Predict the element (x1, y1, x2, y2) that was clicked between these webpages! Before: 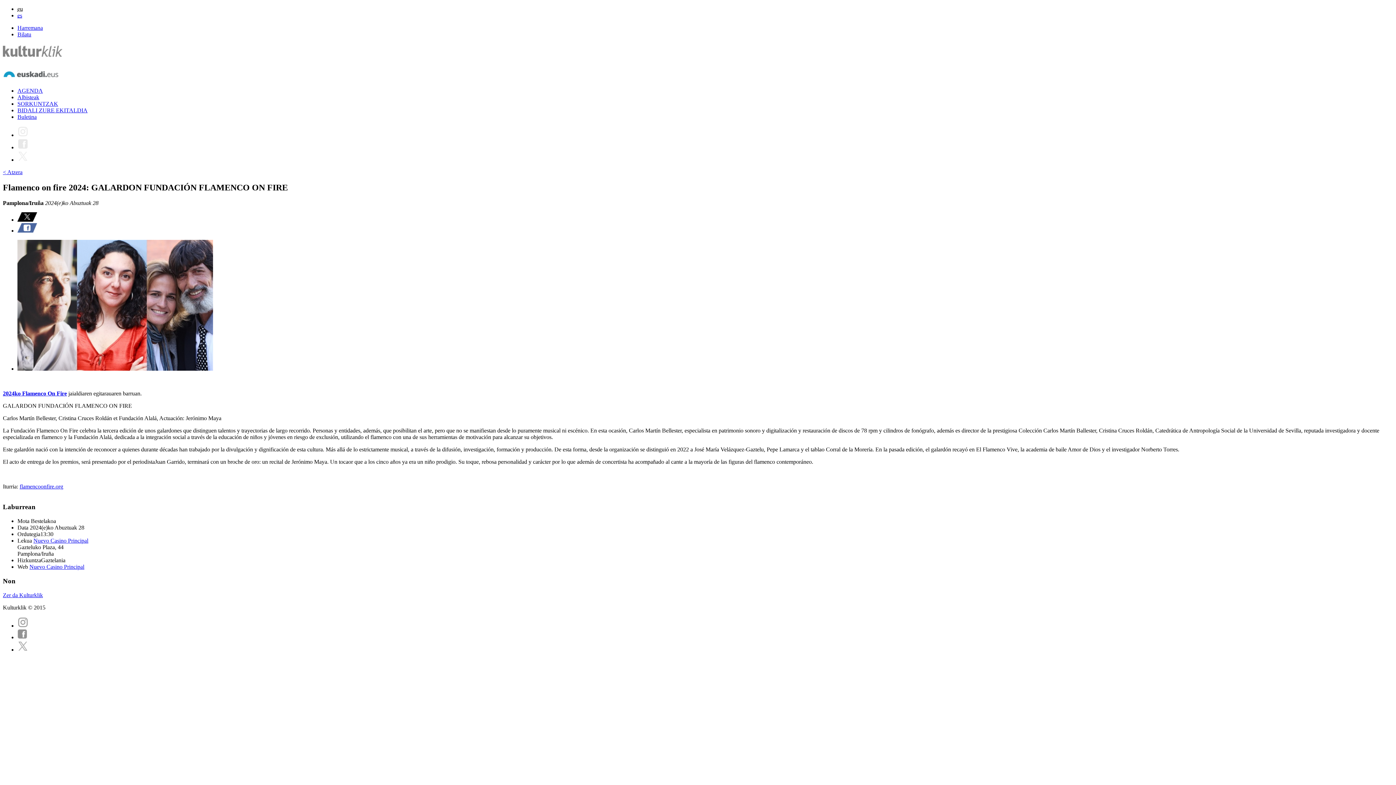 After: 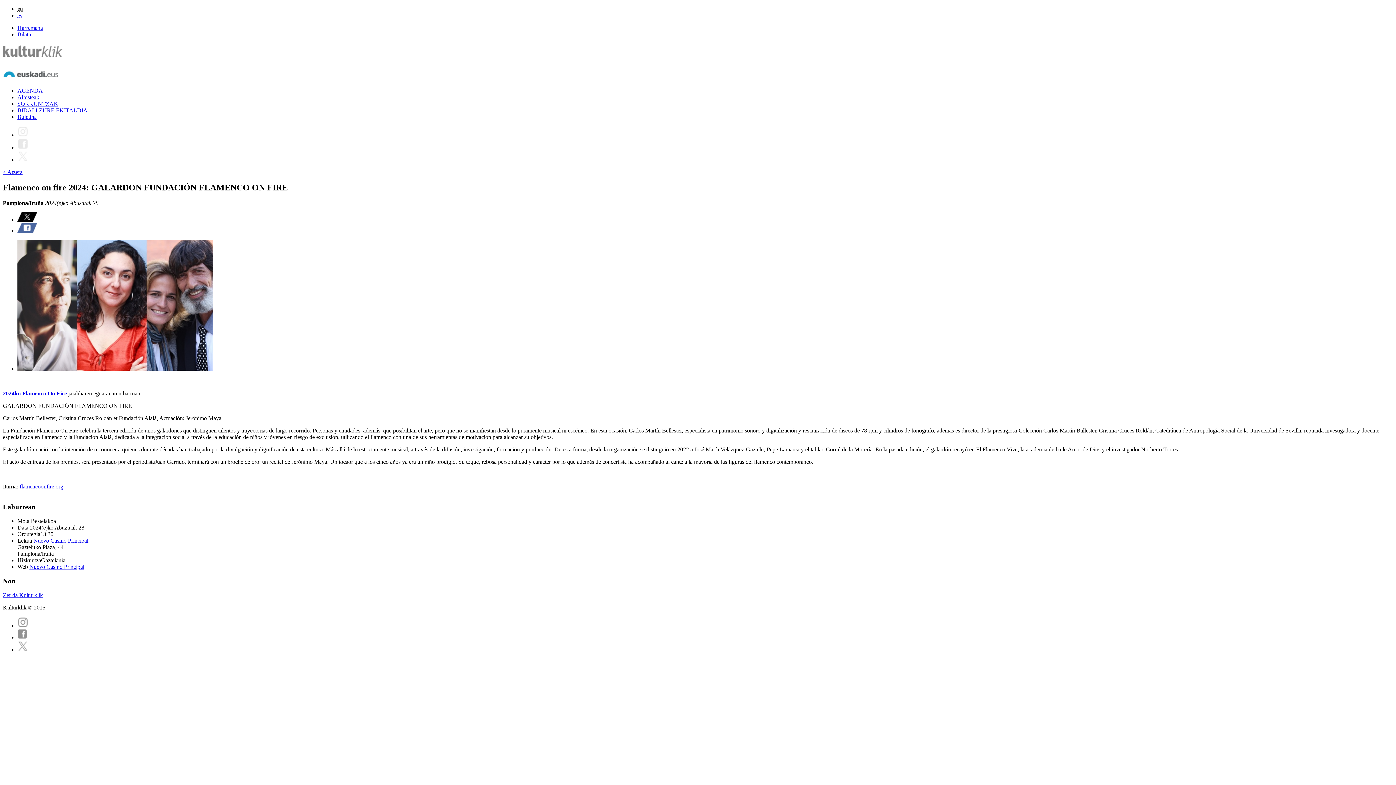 Action: bbox: (17, 646, 28, 652)